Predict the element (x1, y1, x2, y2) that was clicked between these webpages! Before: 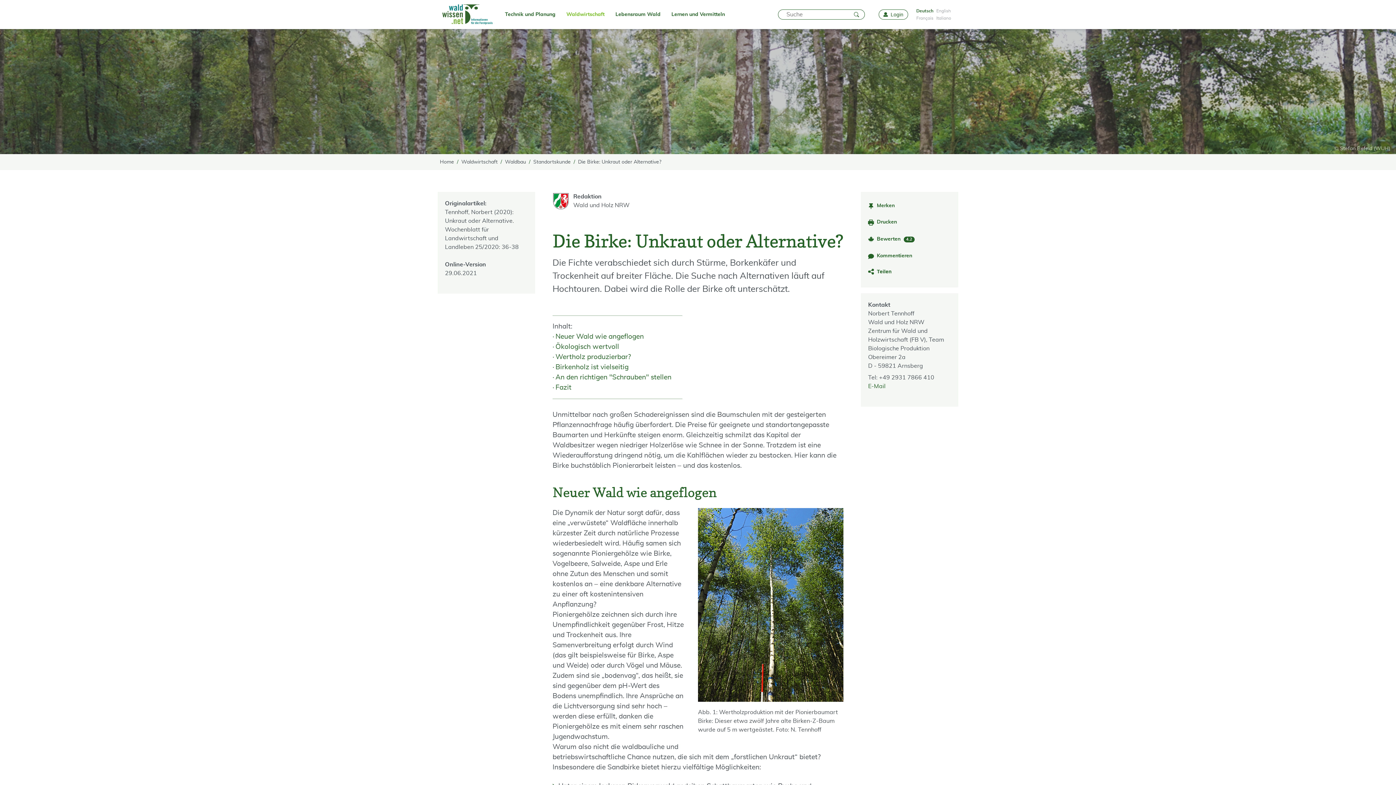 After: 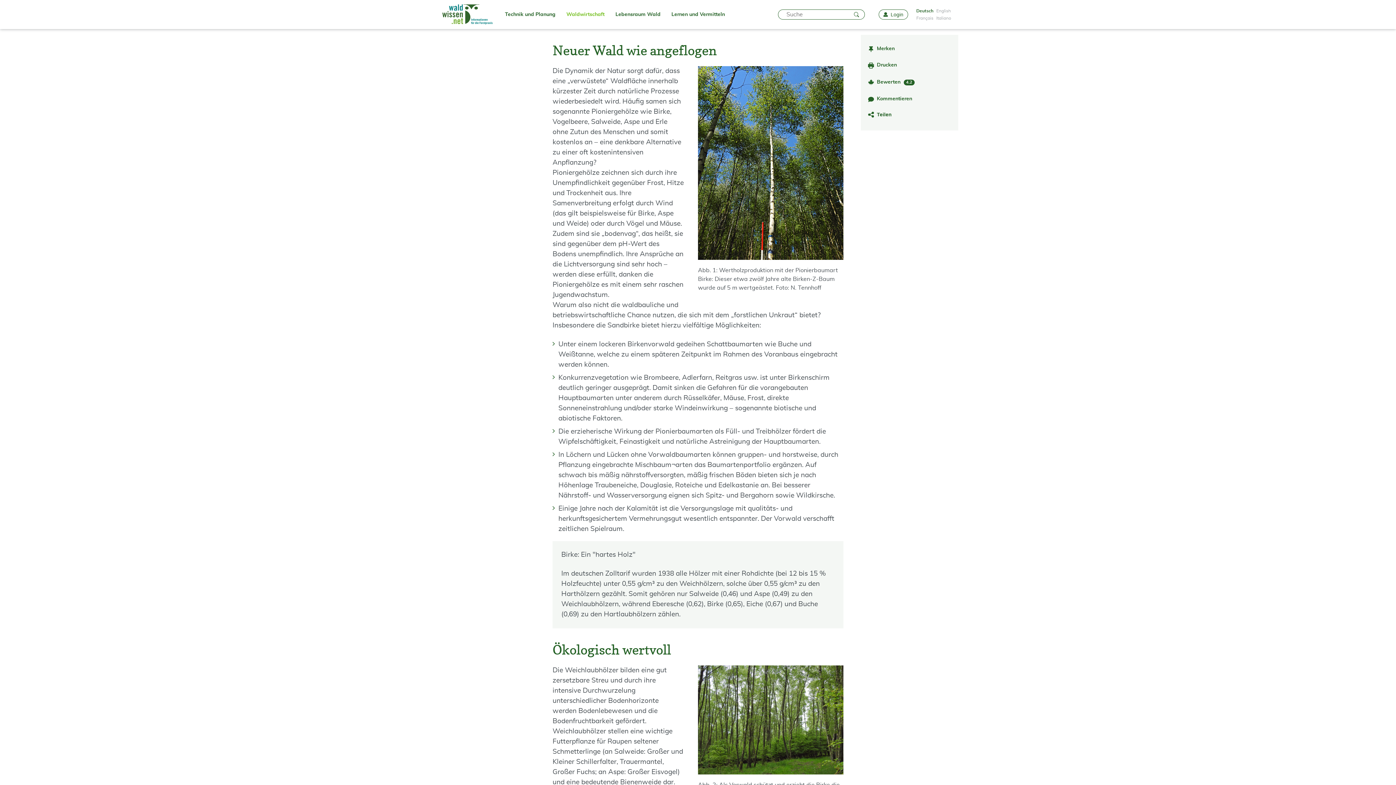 Action: label: Neuer Wald wie angeflogen bbox: (555, 333, 644, 340)